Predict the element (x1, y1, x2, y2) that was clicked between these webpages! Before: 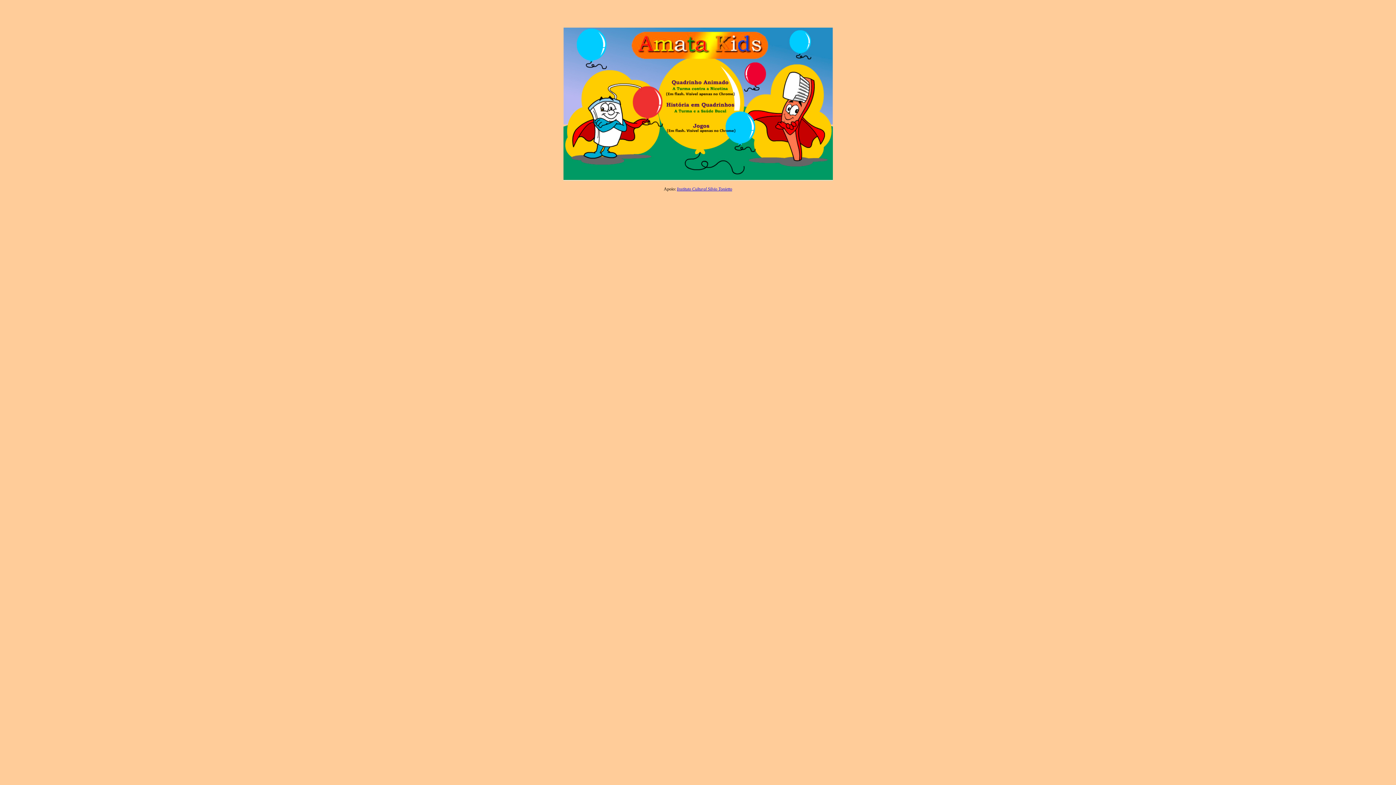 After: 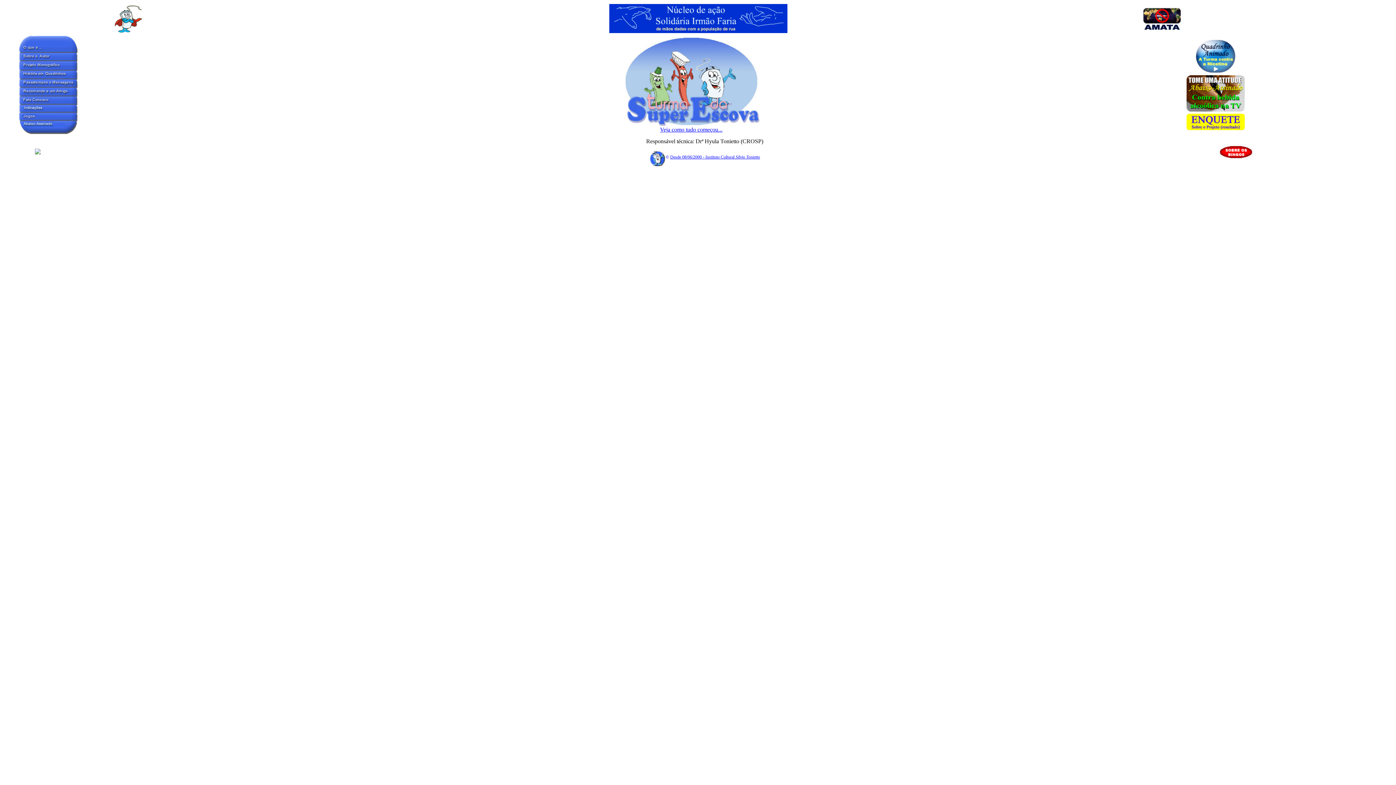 Action: label: Instituto Cultural Silvio Tonietto bbox: (677, 186, 732, 191)